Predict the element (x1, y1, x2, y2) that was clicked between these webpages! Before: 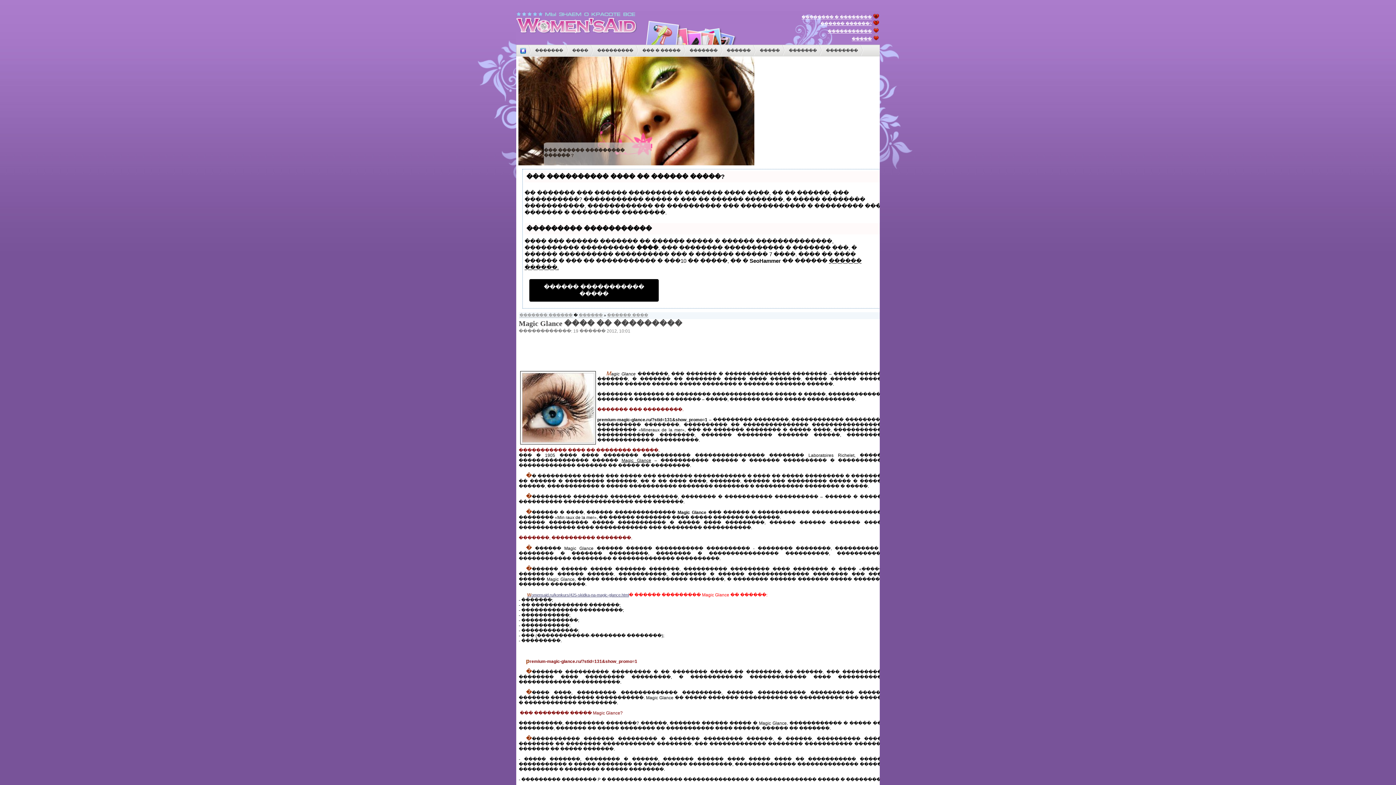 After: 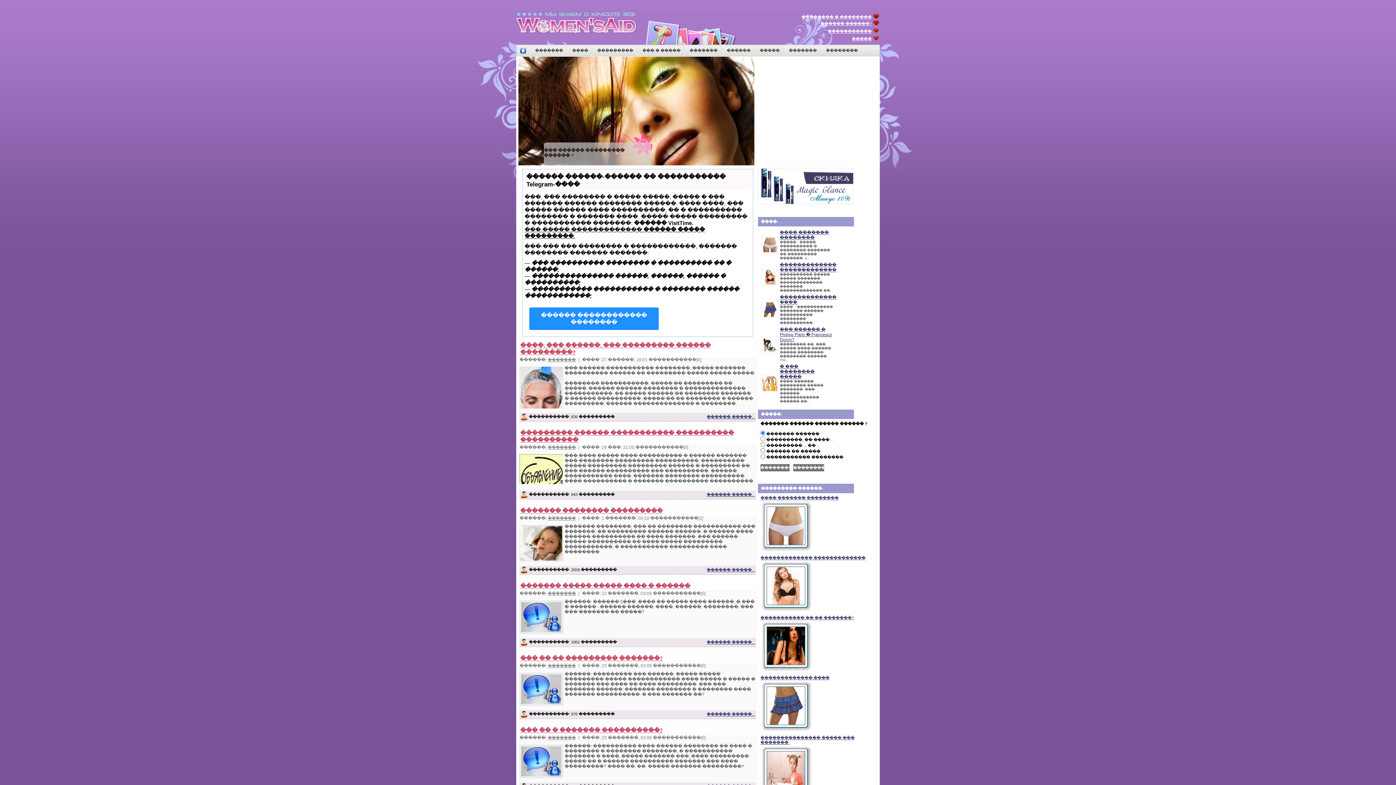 Action: label: ������� bbox: (789, 45, 822, 56)